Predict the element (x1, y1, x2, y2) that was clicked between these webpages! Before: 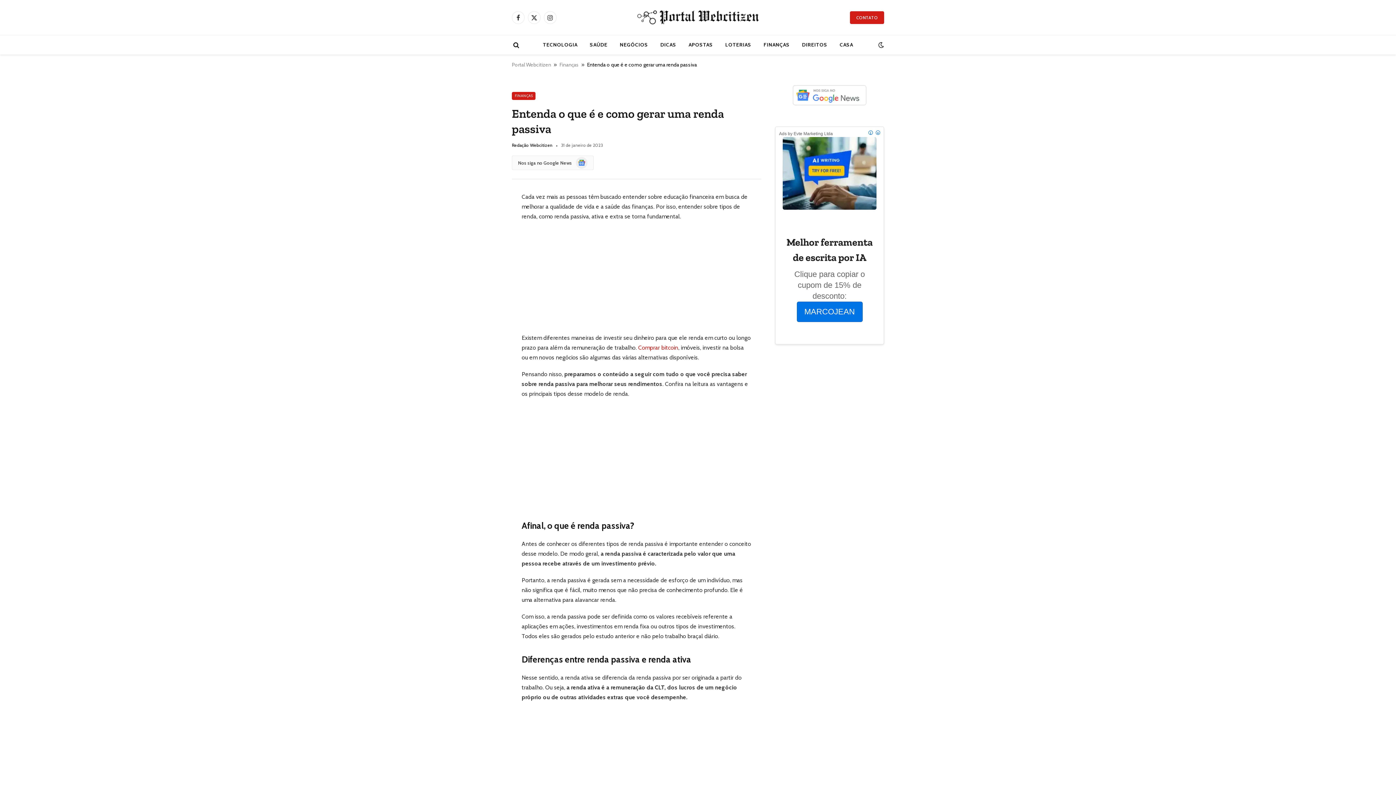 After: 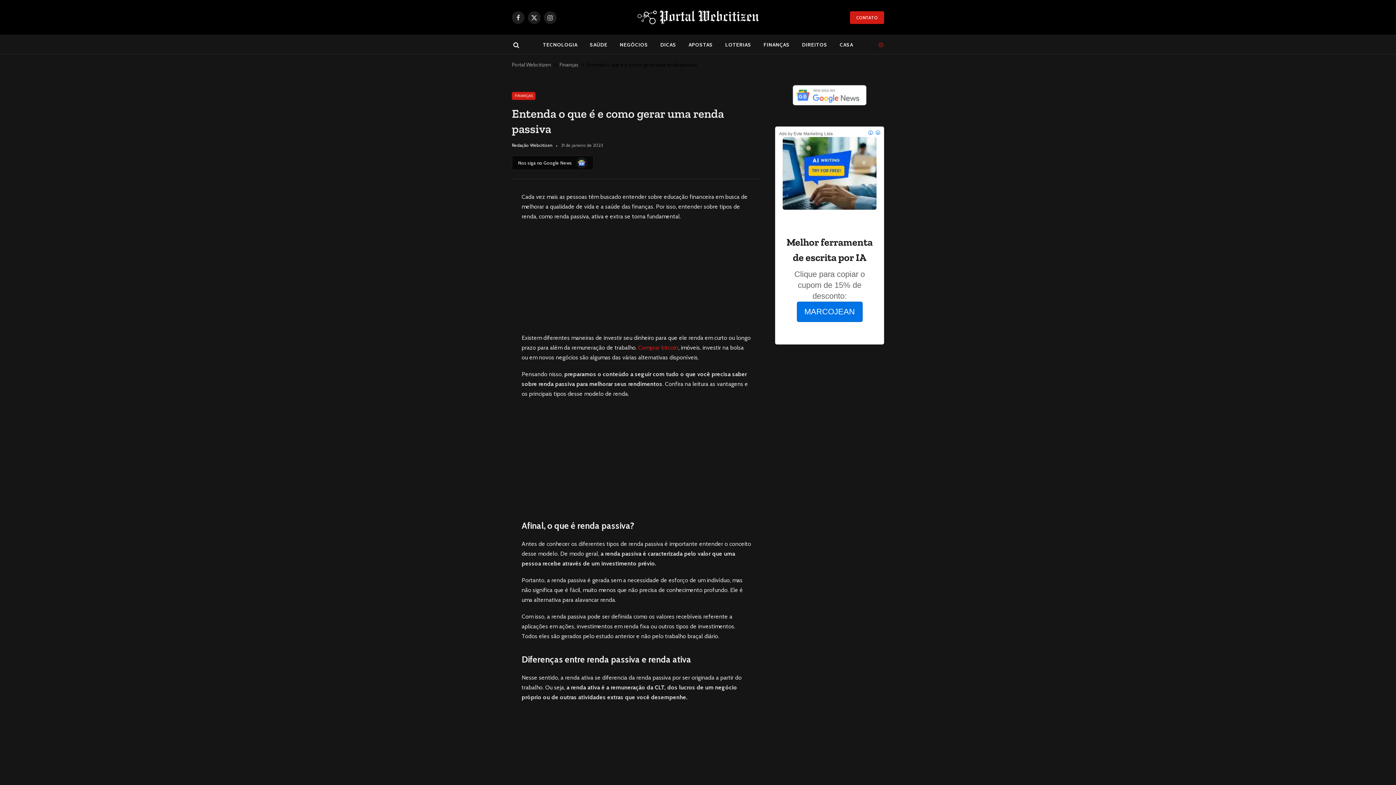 Action: bbox: (876, 41, 884, 47)